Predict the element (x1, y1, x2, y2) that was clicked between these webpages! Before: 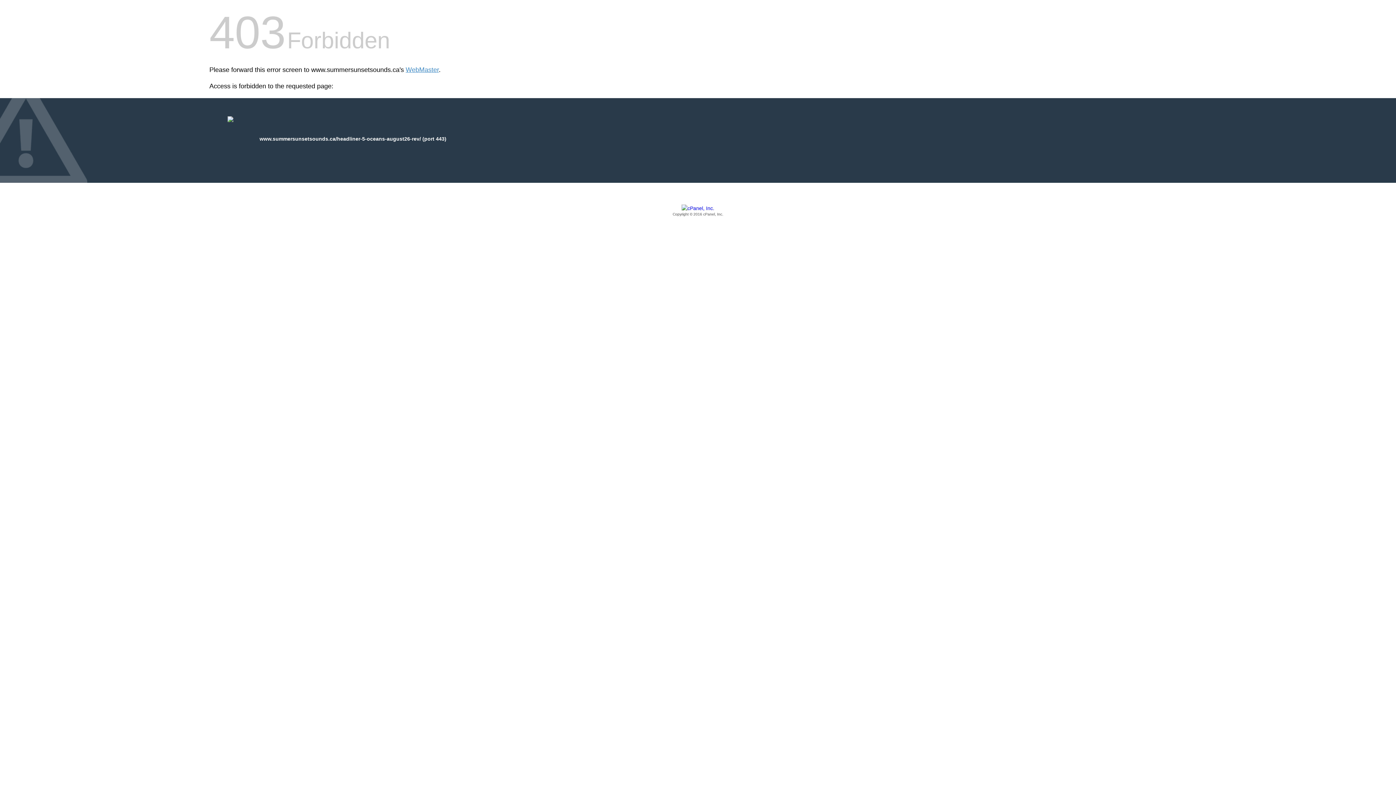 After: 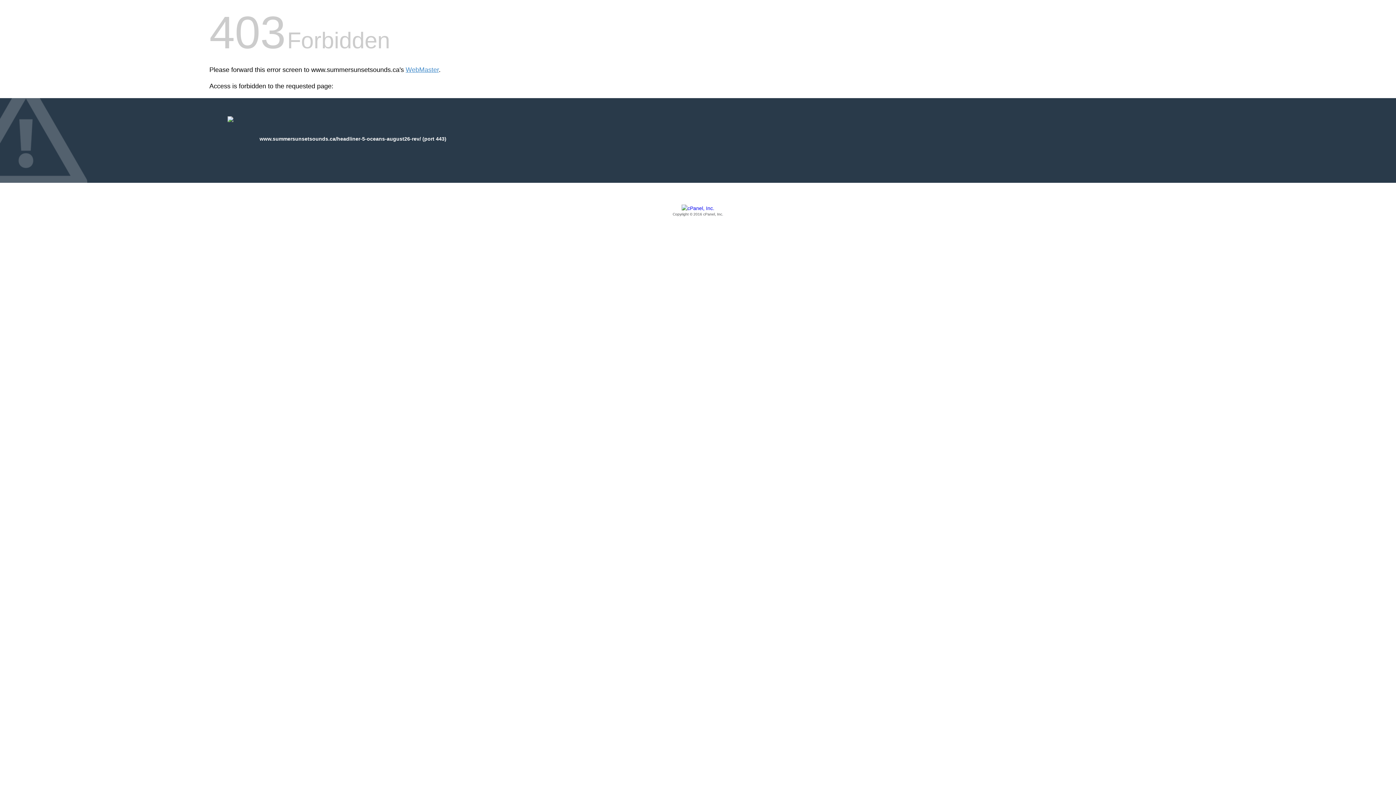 Action: bbox: (209, 205, 1186, 217) label: Copyright © 2016 cPanel, Inc.